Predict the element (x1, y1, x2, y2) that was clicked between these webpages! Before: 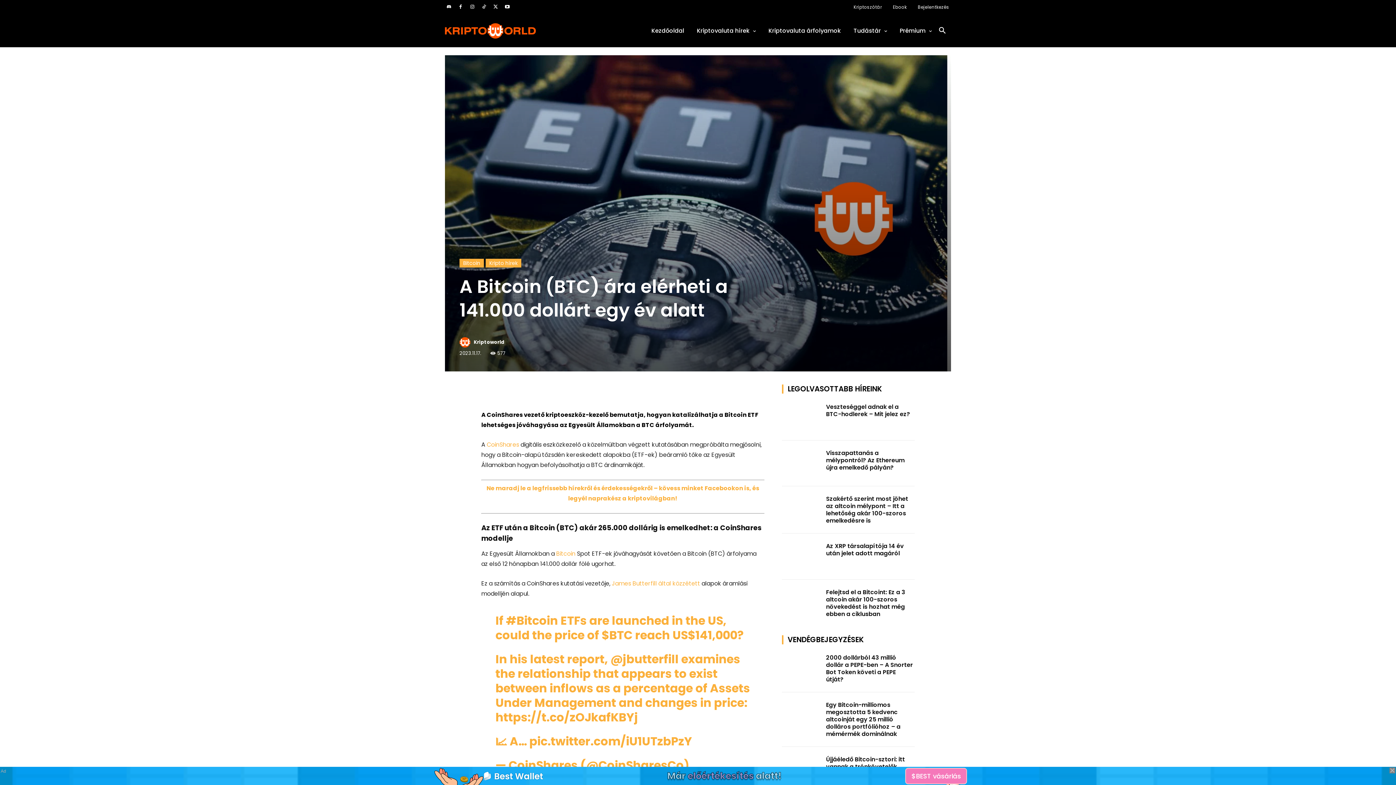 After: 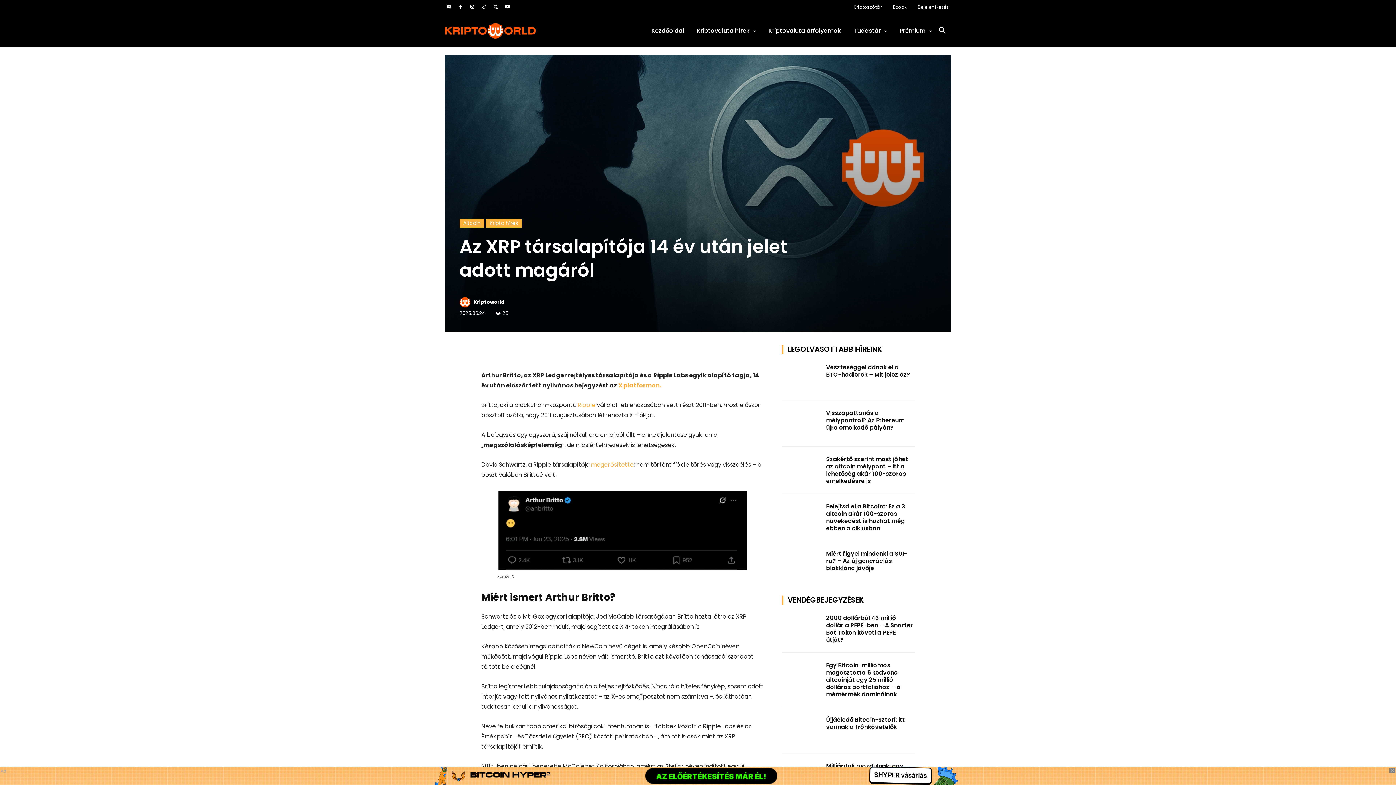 Action: label: Az XRP társalapítója 14 év után jelet adott magáról bbox: (826, 542, 904, 557)